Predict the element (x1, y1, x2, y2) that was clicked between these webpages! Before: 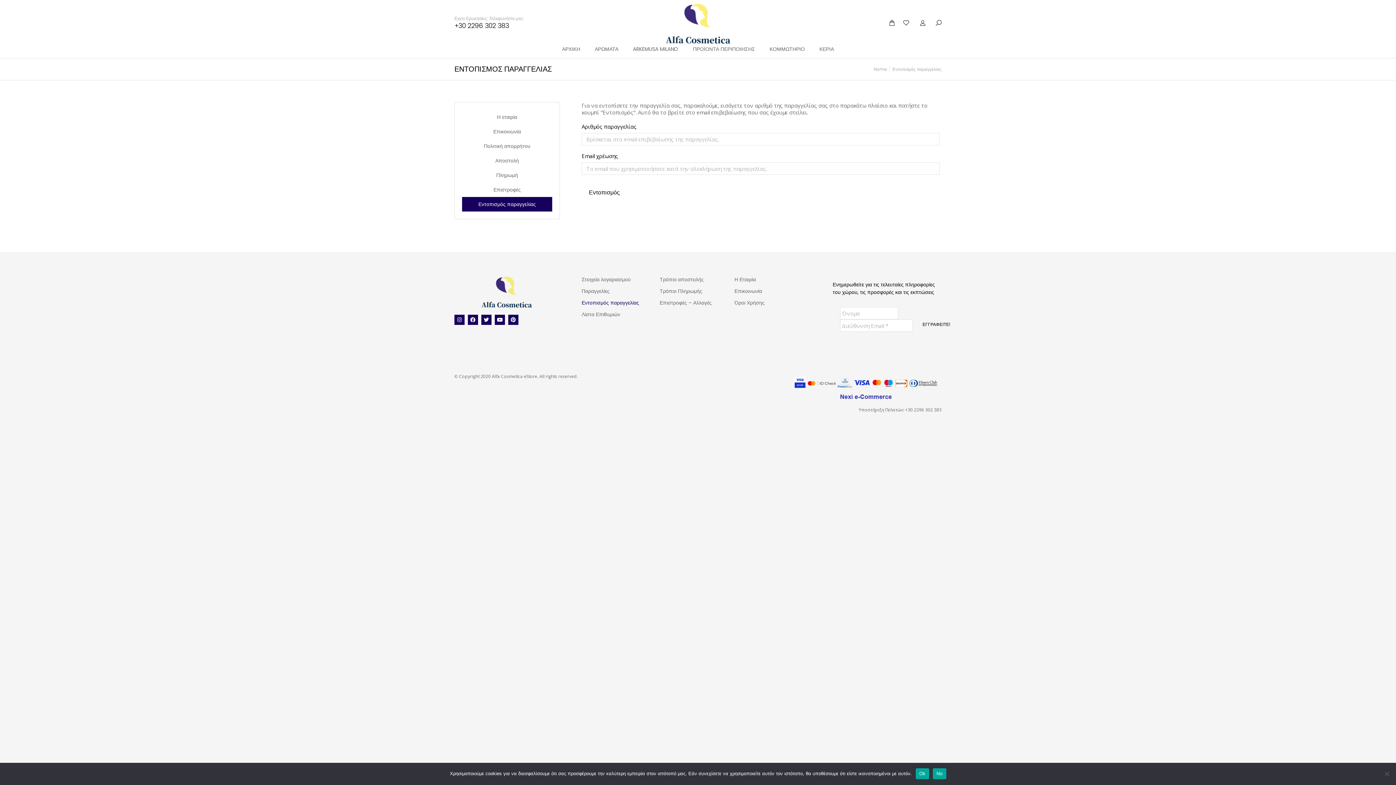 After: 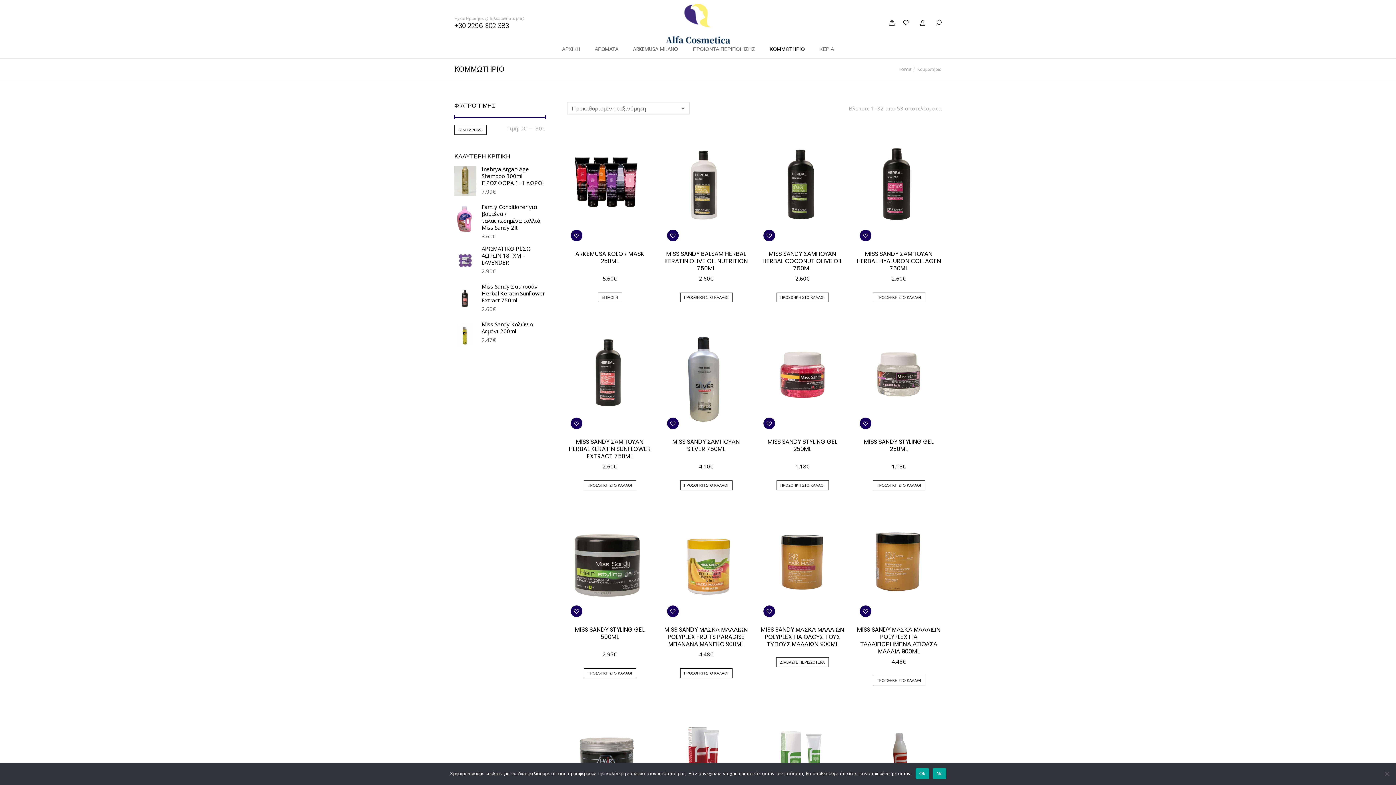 Action: label: ΚΟΜΜΩΤΗΡΙΟ bbox: (769, 45, 805, 52)